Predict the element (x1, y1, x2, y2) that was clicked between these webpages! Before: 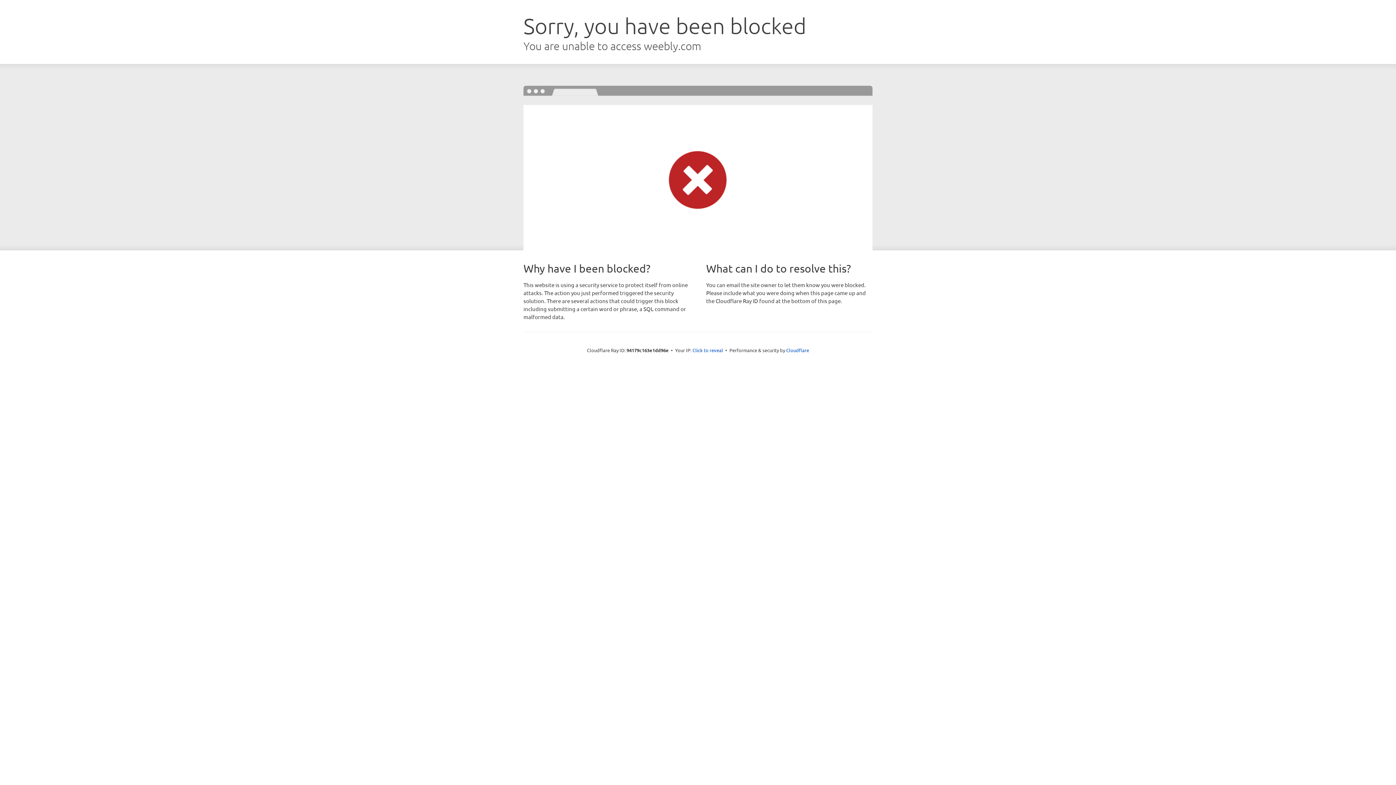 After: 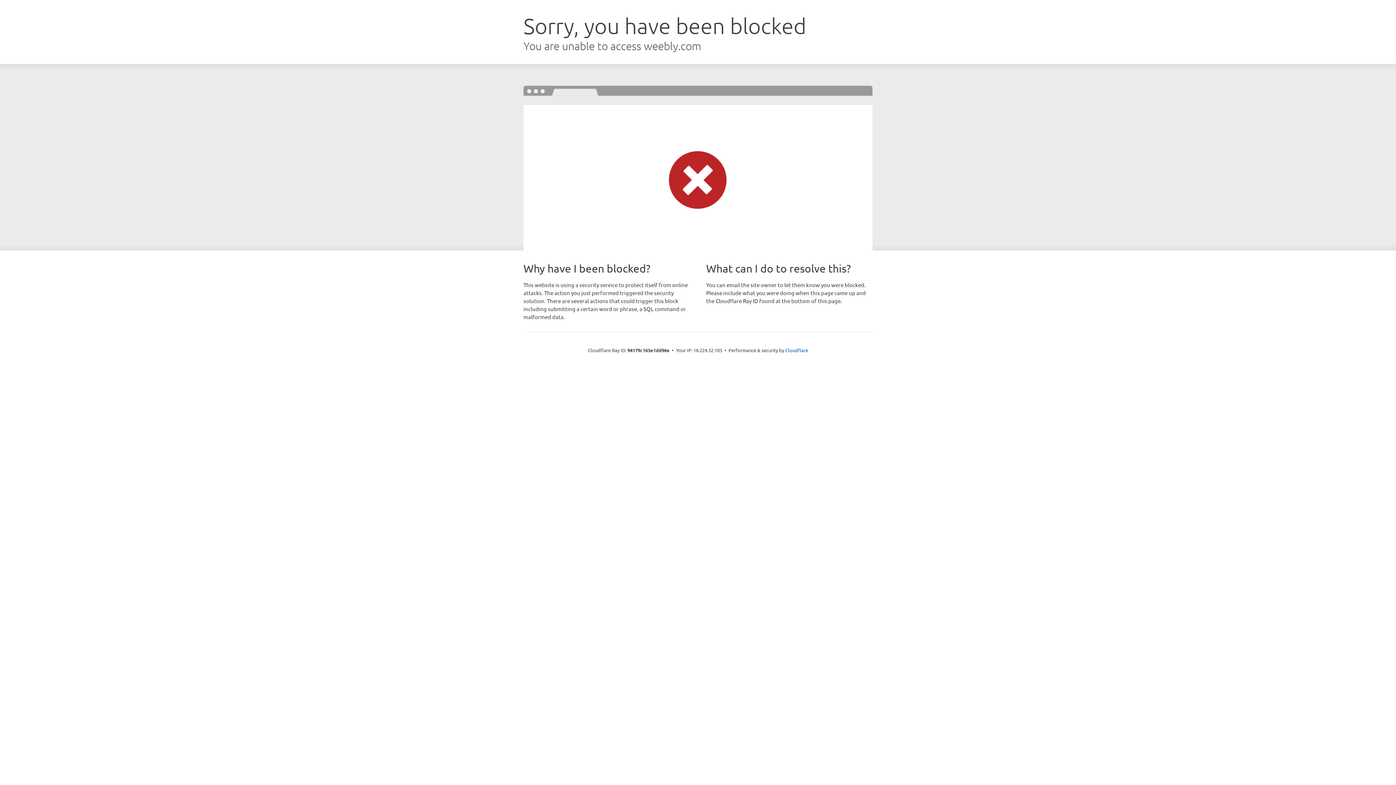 Action: label: Click to reveal bbox: (692, 346, 723, 353)